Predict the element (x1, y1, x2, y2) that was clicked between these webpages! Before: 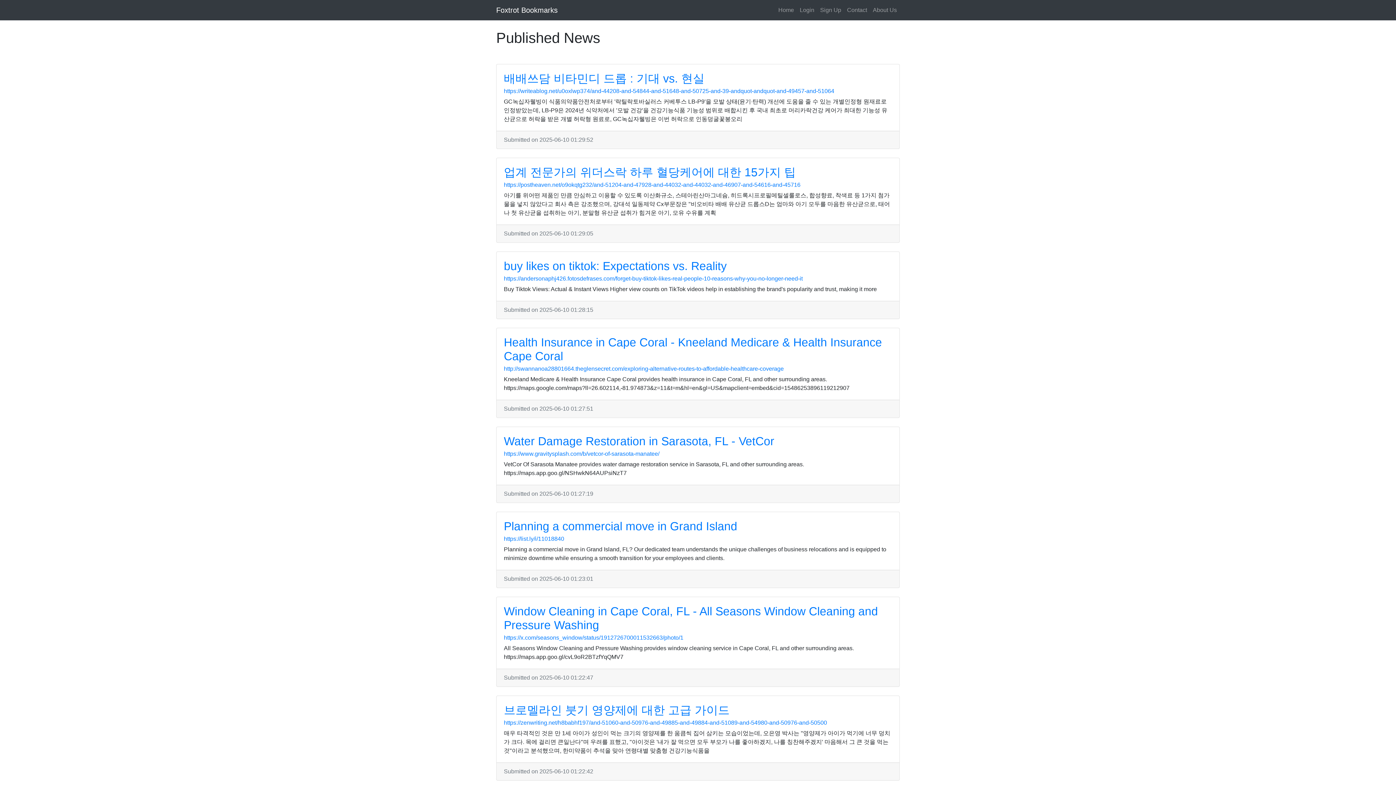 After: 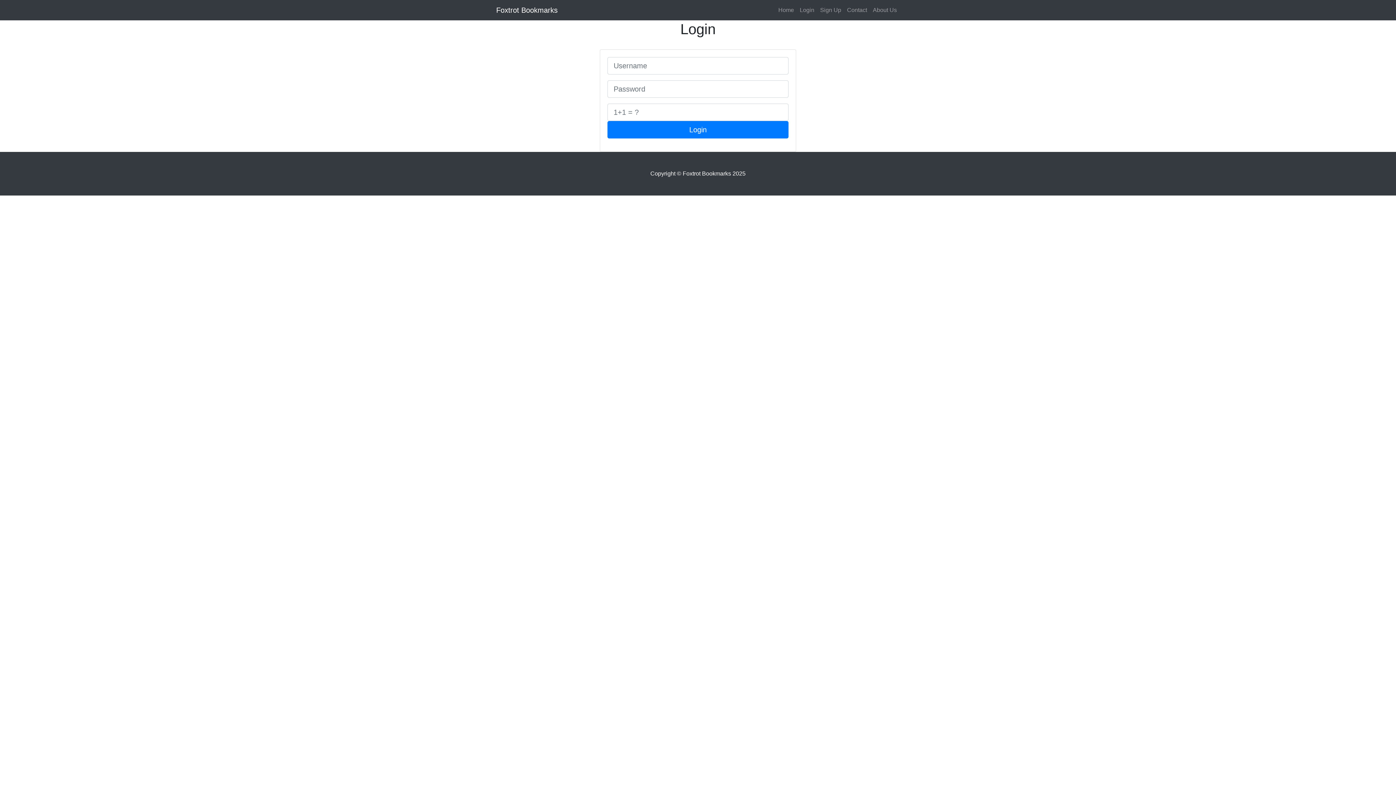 Action: label: Login bbox: (797, 2, 817, 17)